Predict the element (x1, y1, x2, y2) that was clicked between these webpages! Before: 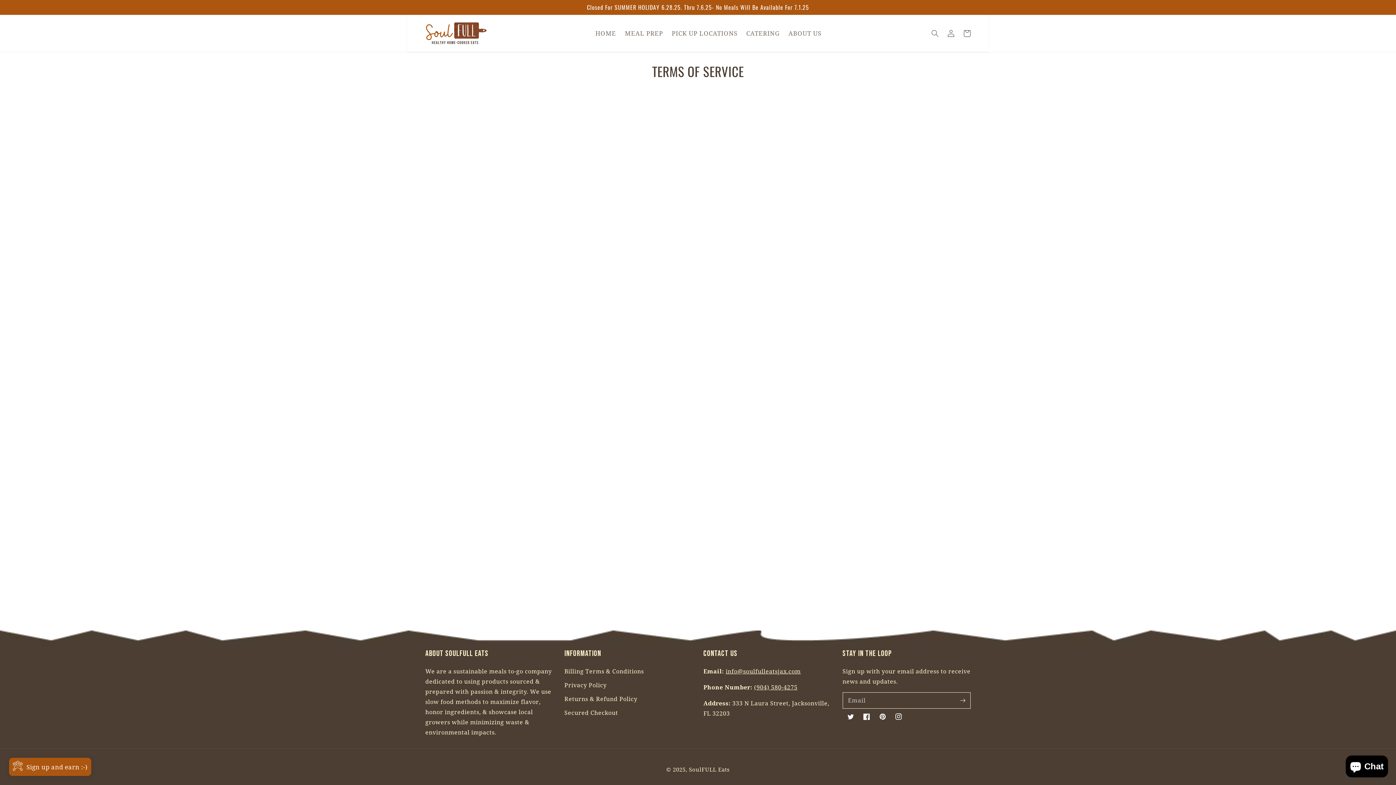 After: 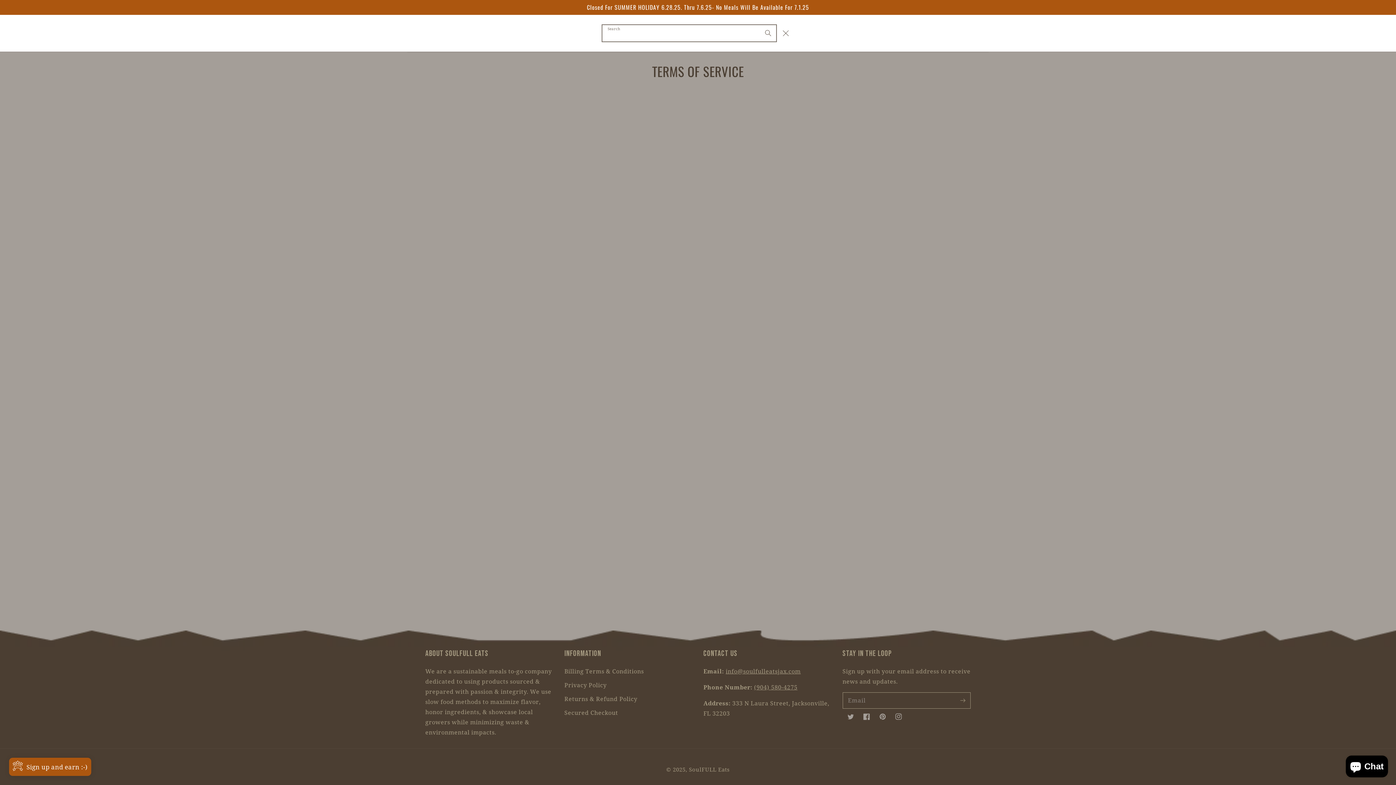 Action: bbox: (927, 25, 943, 41) label: Search